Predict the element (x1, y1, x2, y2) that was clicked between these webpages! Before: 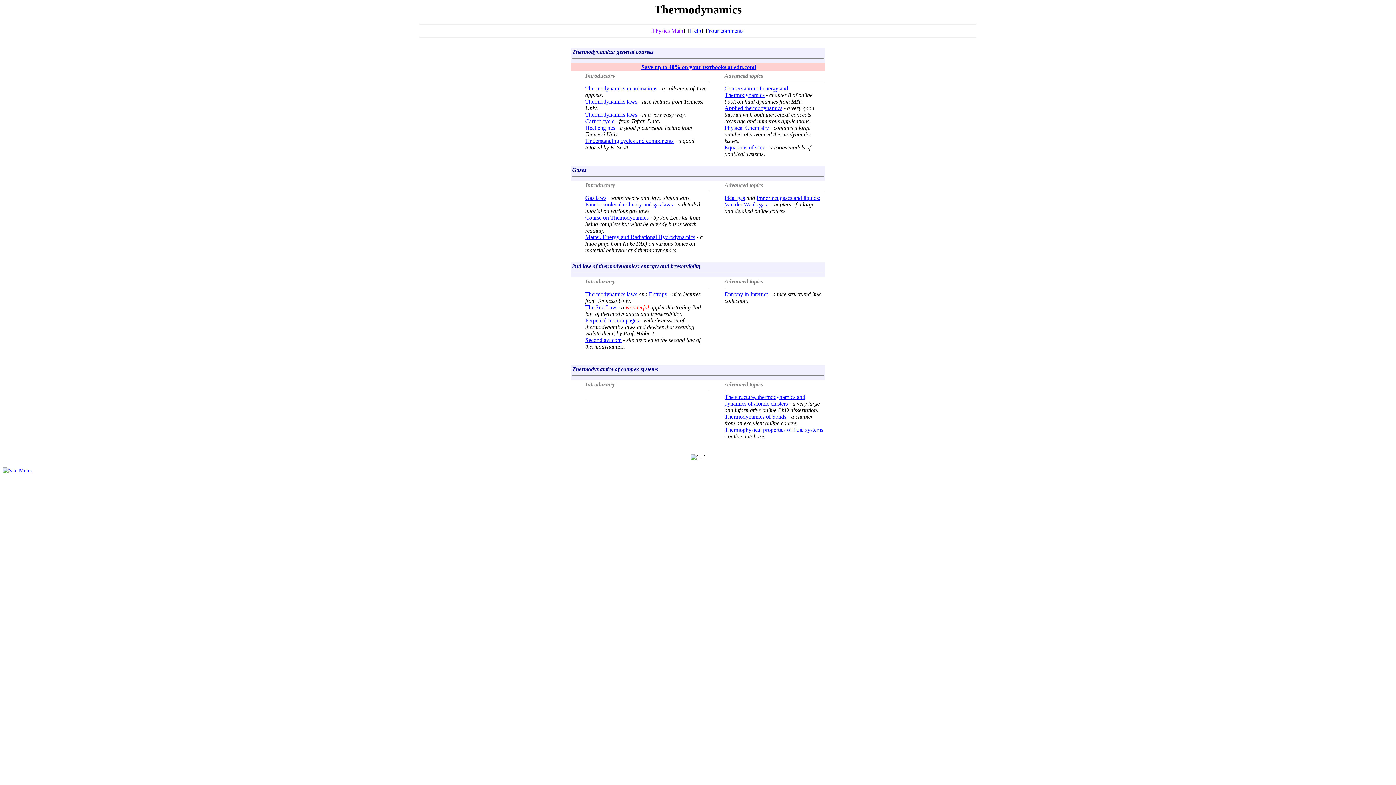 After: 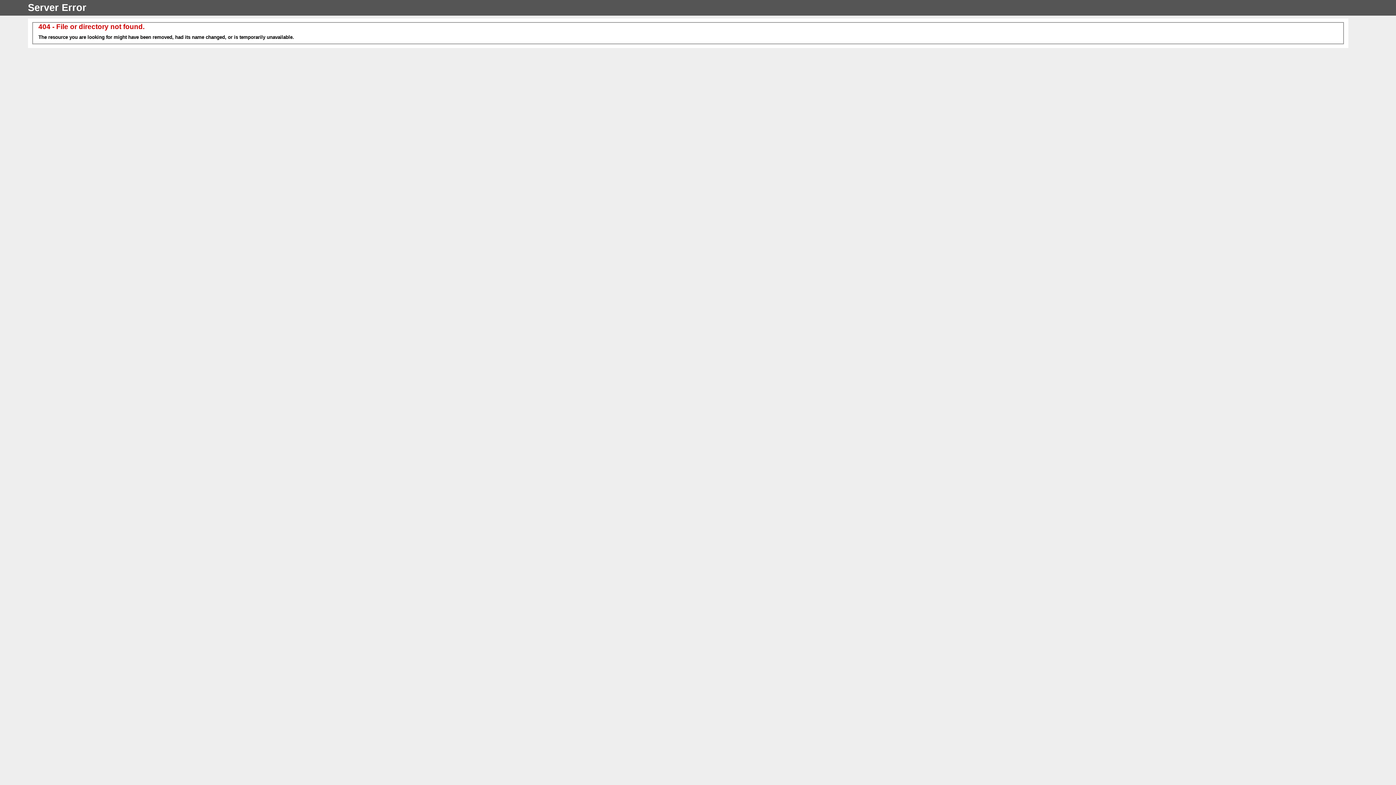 Action: label: Thermodynamics laws bbox: (585, 291, 637, 297)